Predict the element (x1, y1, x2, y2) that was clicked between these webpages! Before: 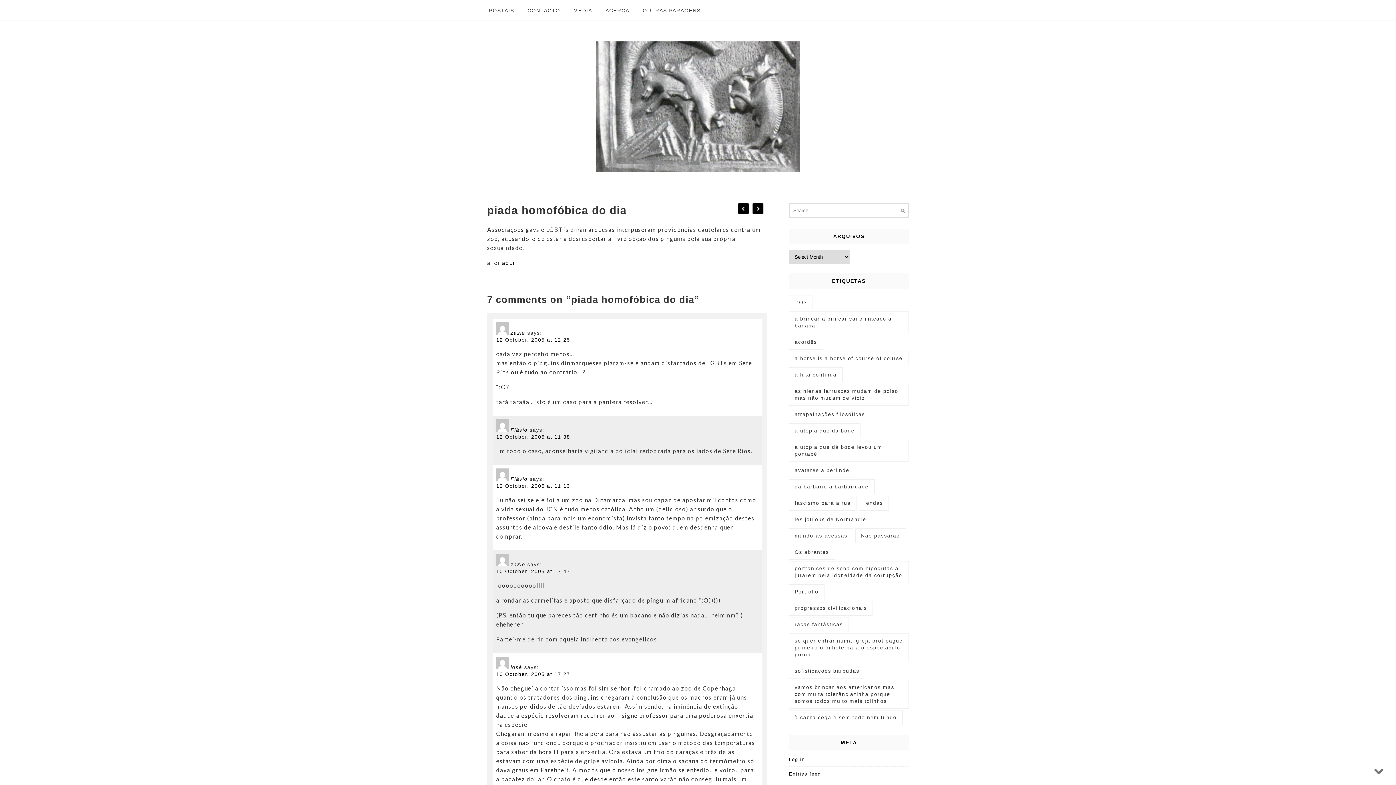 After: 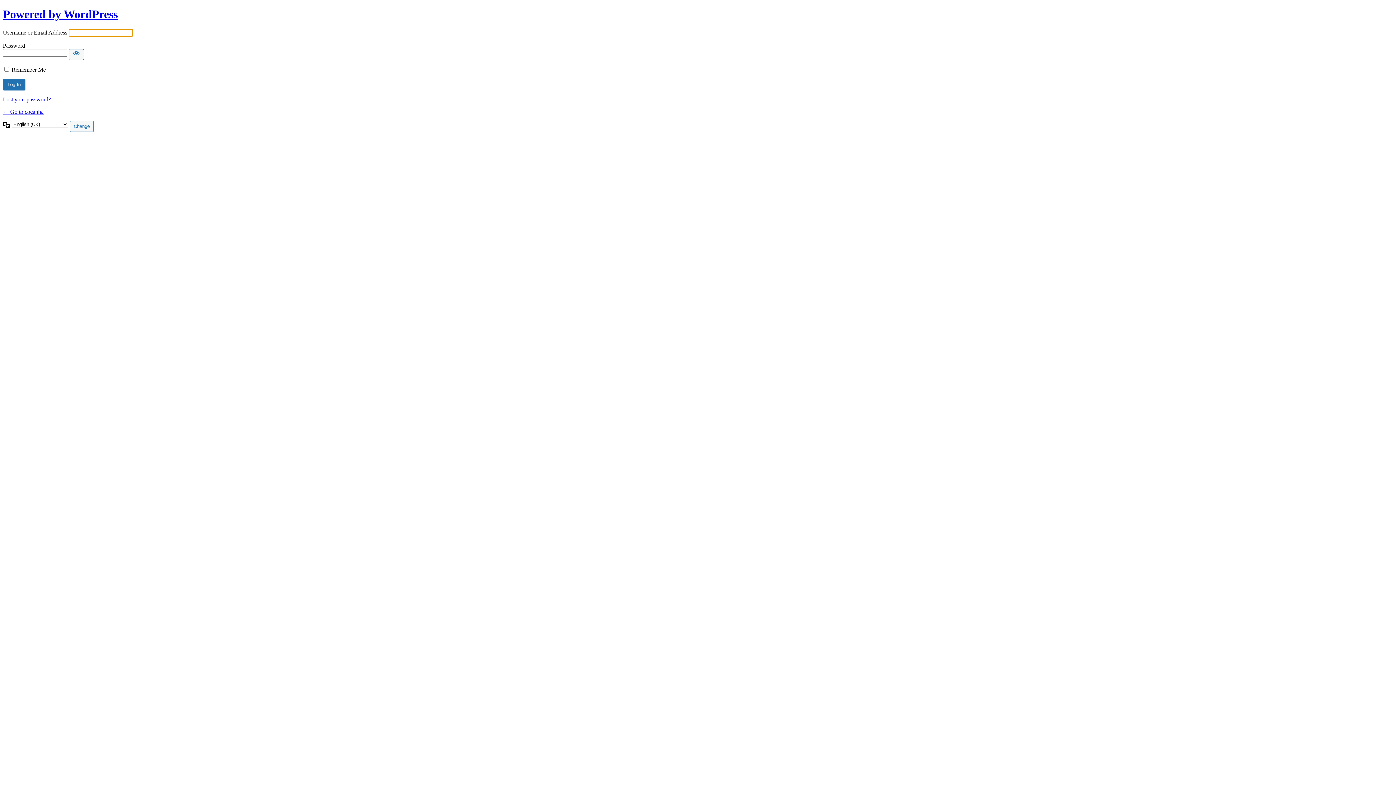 Action: bbox: (789, 756, 805, 763) label: Log in